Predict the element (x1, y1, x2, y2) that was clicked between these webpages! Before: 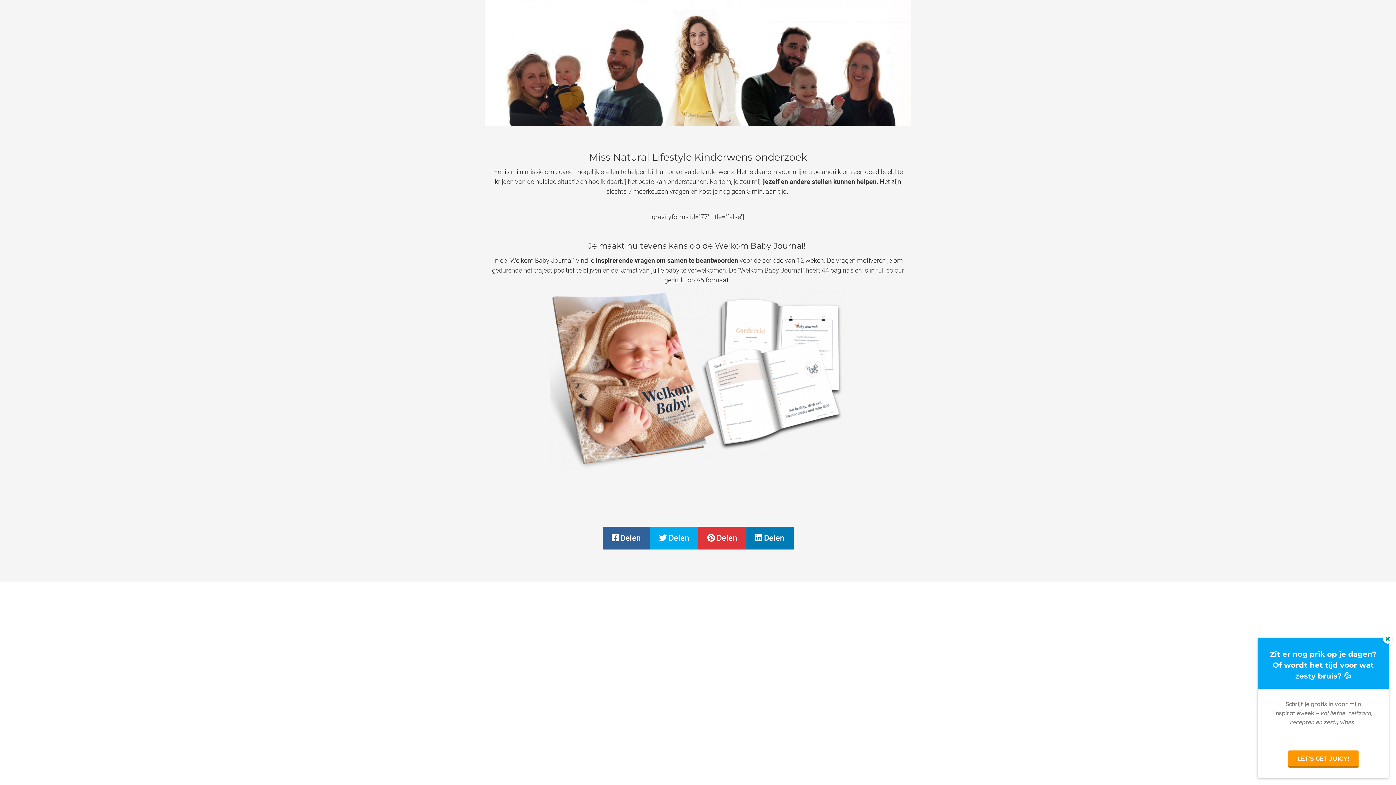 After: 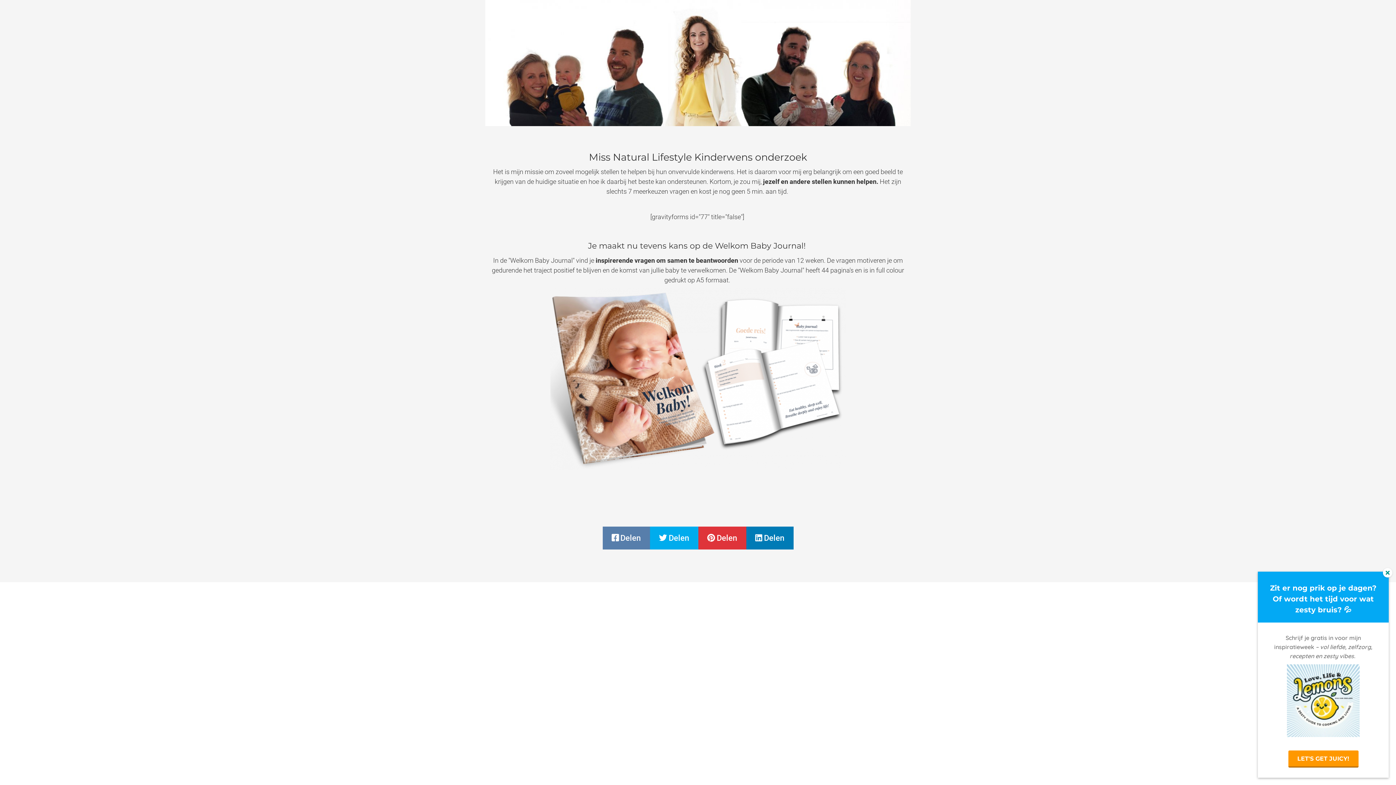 Action: bbox: (602, 526, 650, 549) label:  Delen